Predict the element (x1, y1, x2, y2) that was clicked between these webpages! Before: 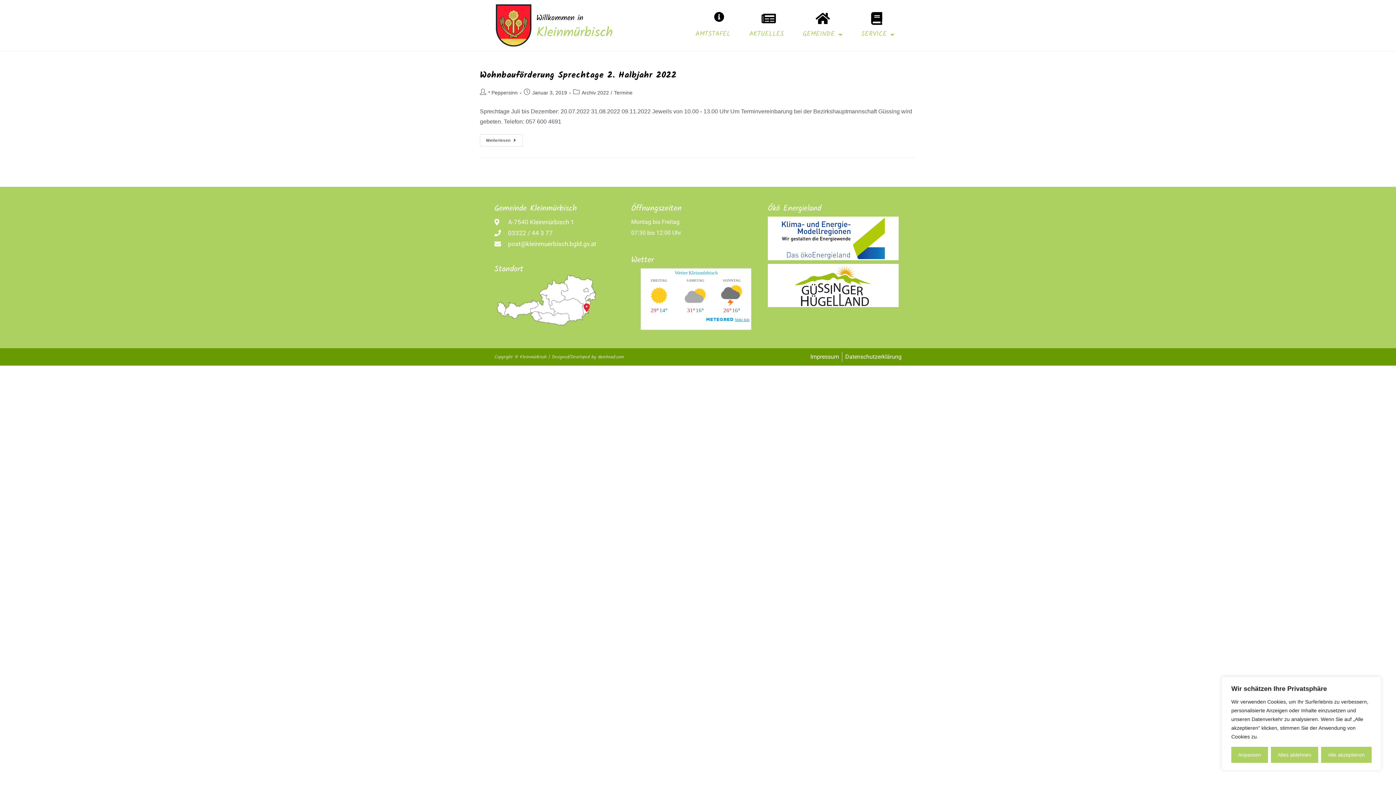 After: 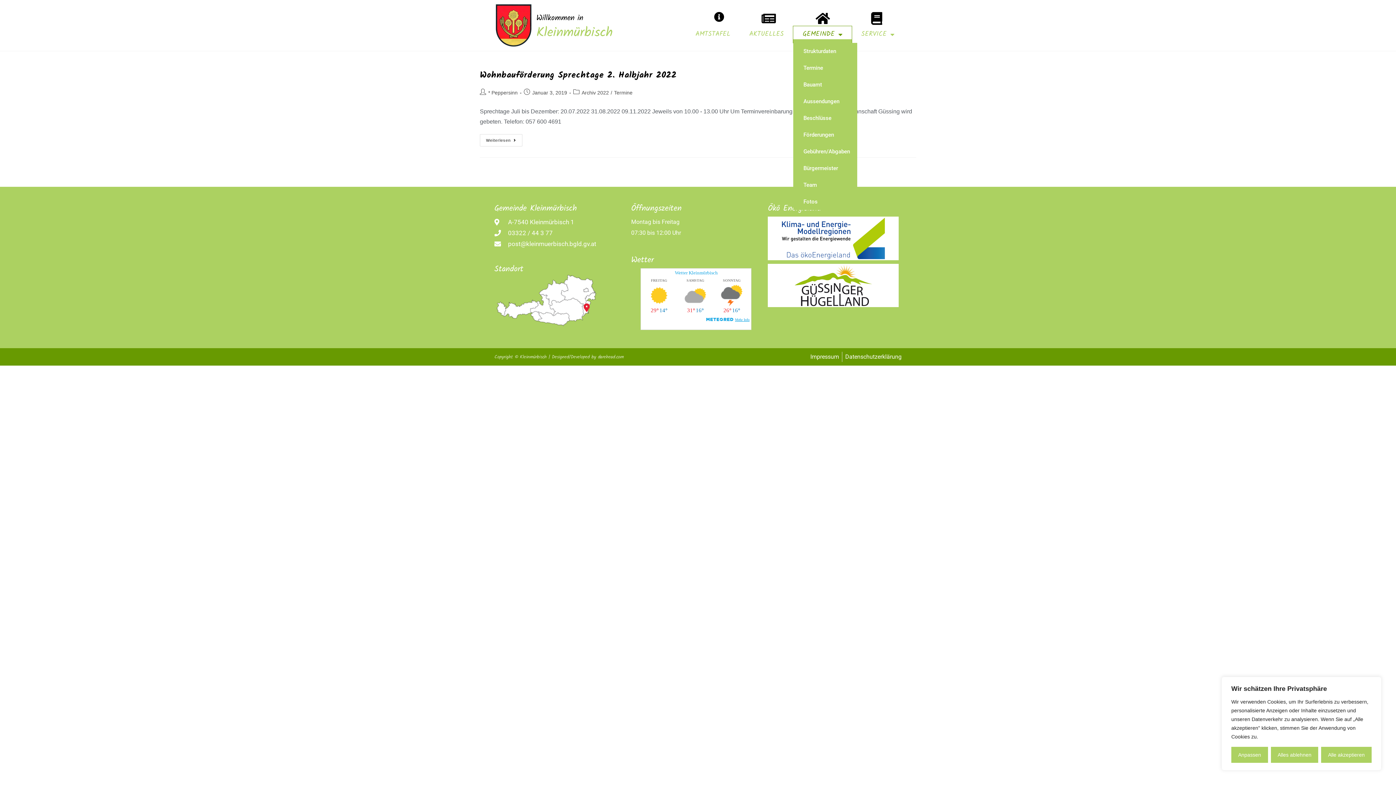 Action: bbox: (793, 26, 852, 42) label: GEMEINDE